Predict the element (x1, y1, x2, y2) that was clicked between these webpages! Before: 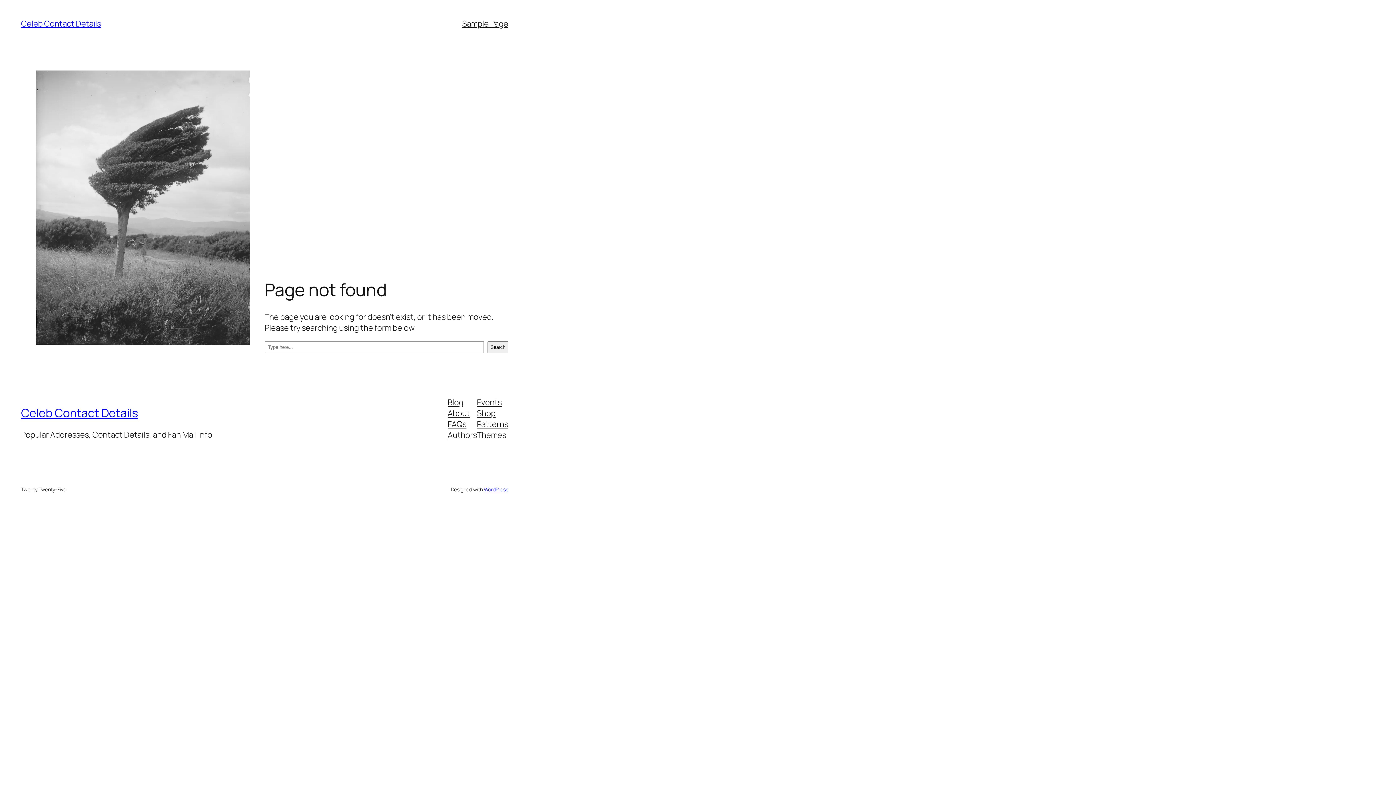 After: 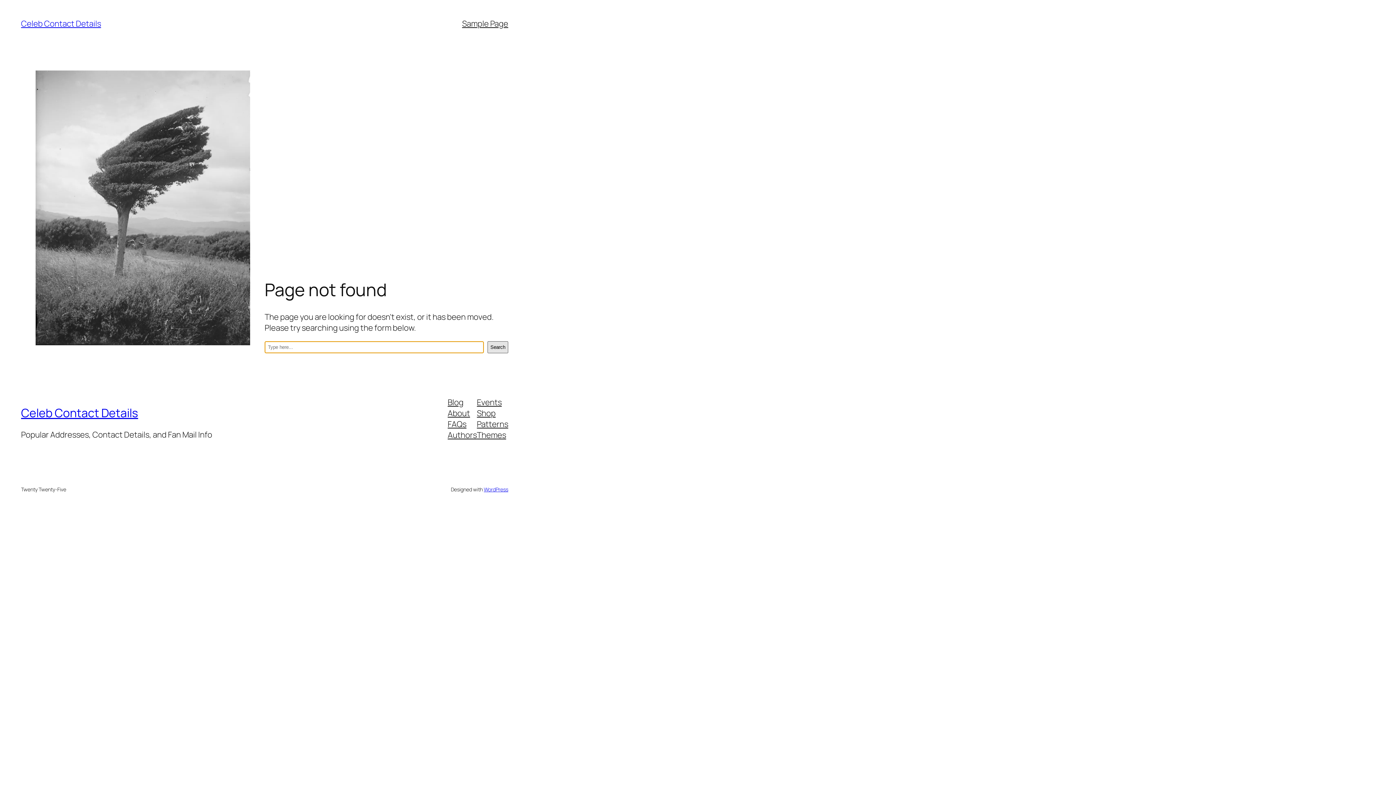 Action: bbox: (487, 341, 508, 353) label: Search